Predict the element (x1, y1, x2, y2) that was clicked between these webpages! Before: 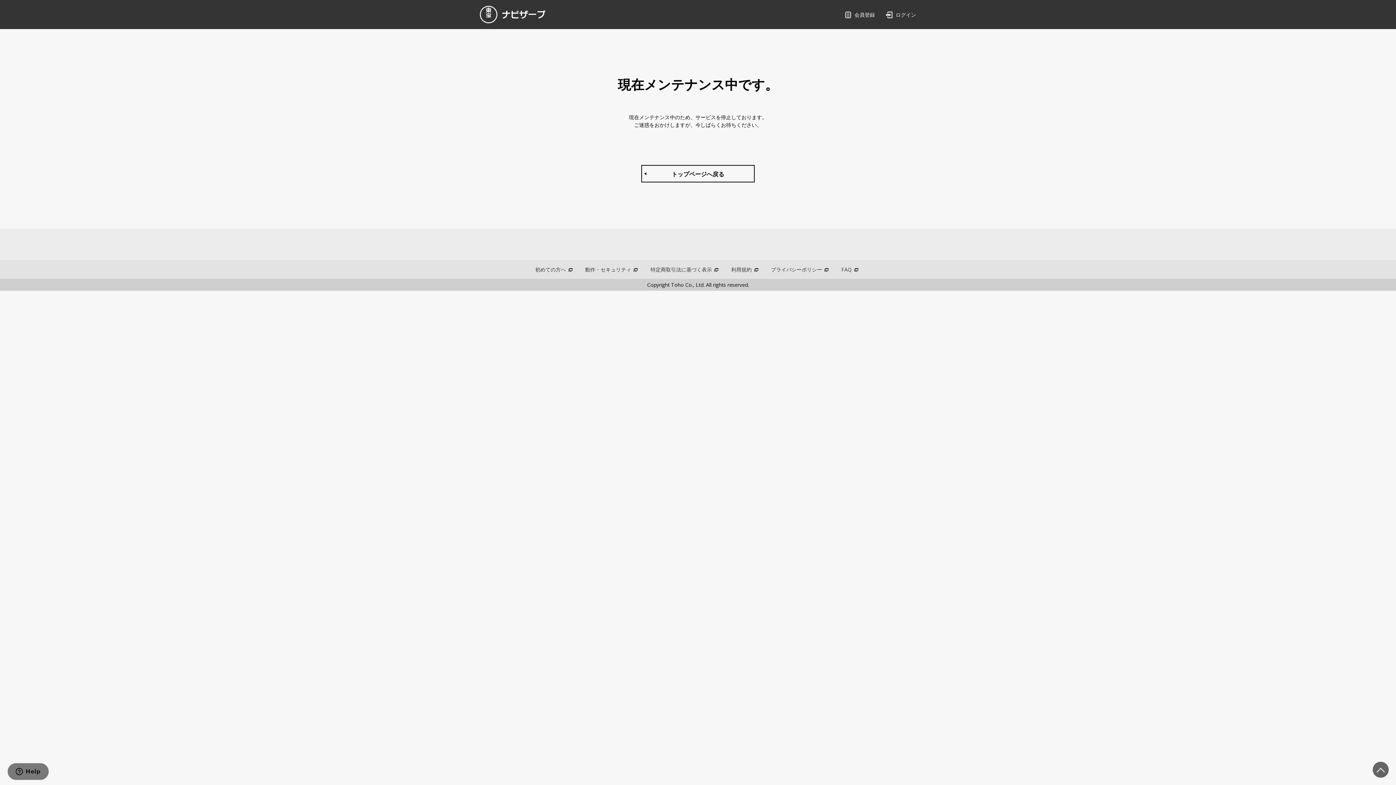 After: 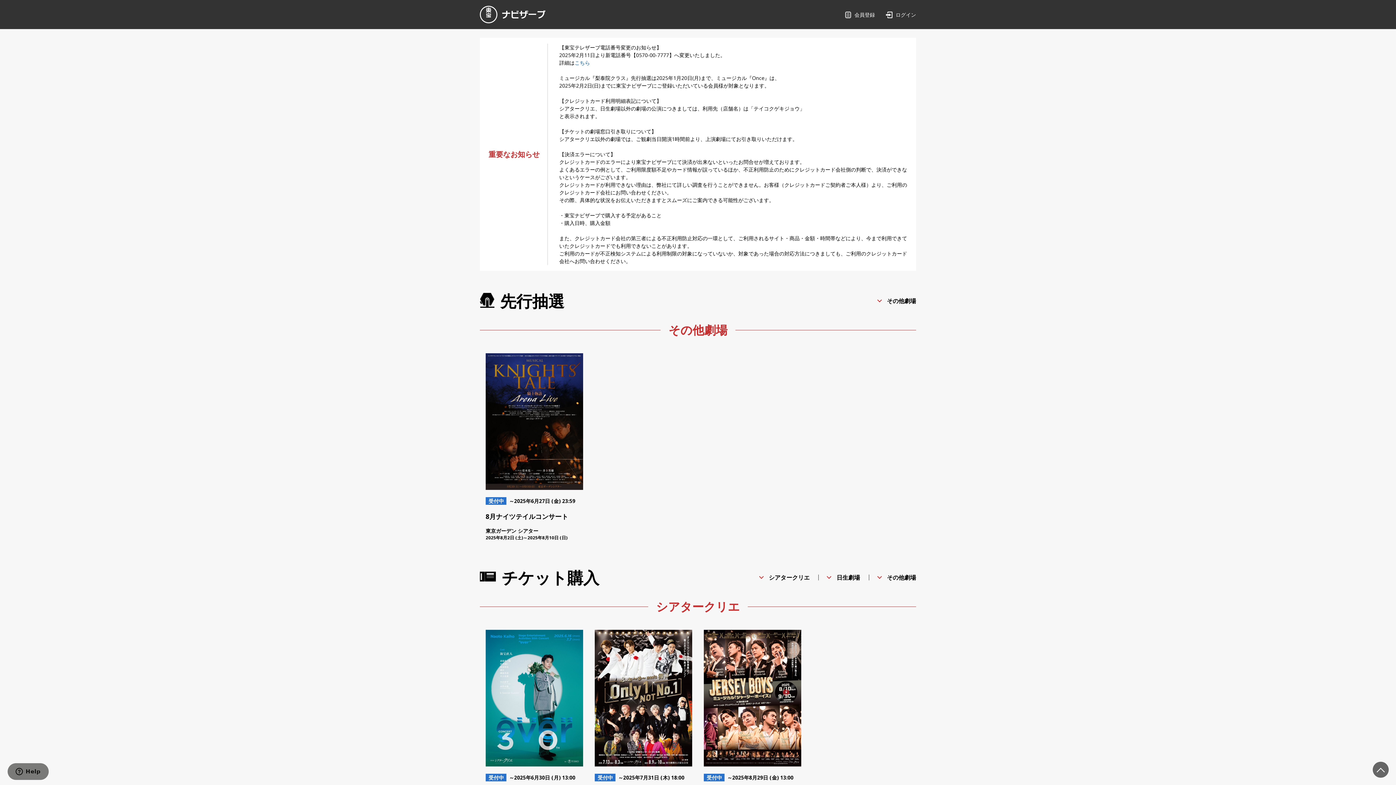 Action: label: トップページへ戻る bbox: (641, 165, 754, 182)